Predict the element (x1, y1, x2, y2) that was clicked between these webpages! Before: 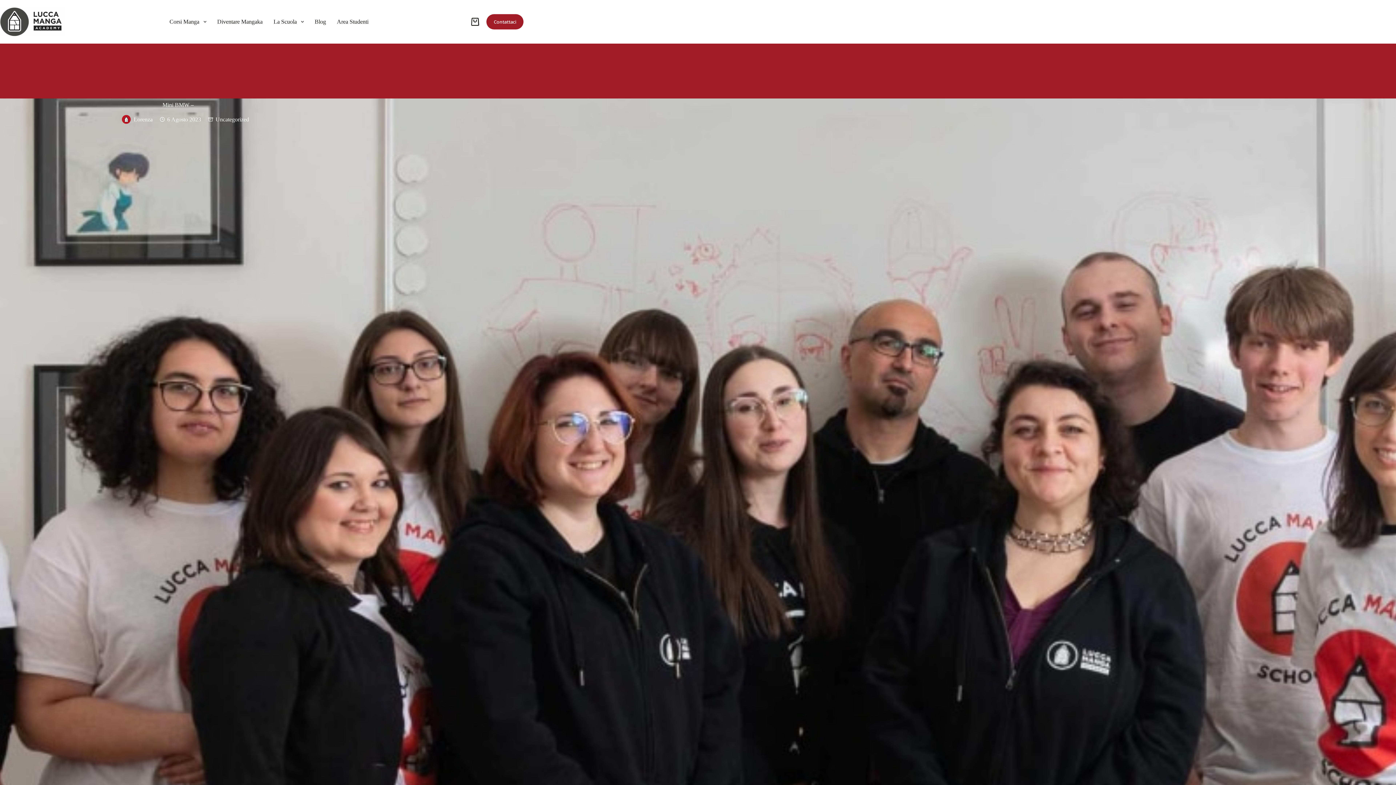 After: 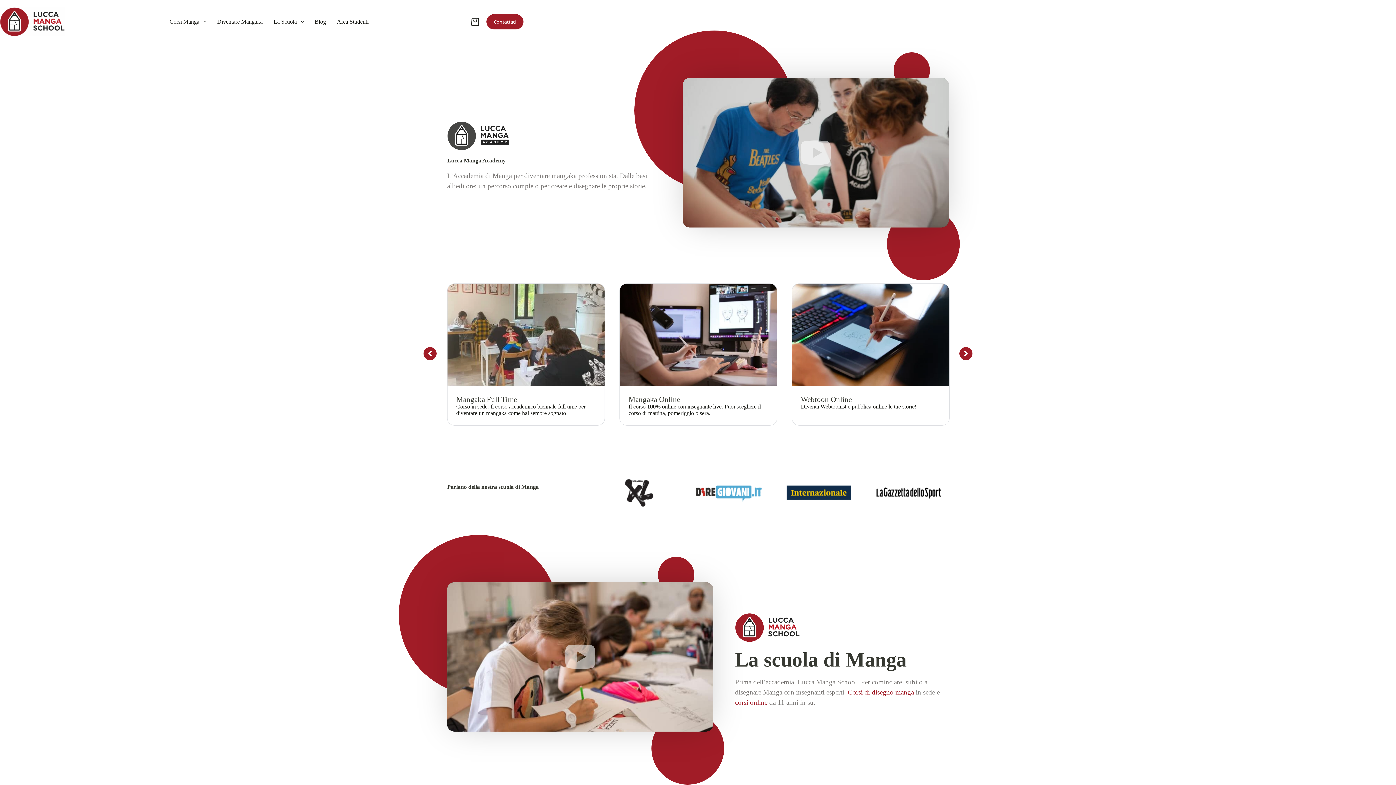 Action: bbox: (0, 7, 65, 36)